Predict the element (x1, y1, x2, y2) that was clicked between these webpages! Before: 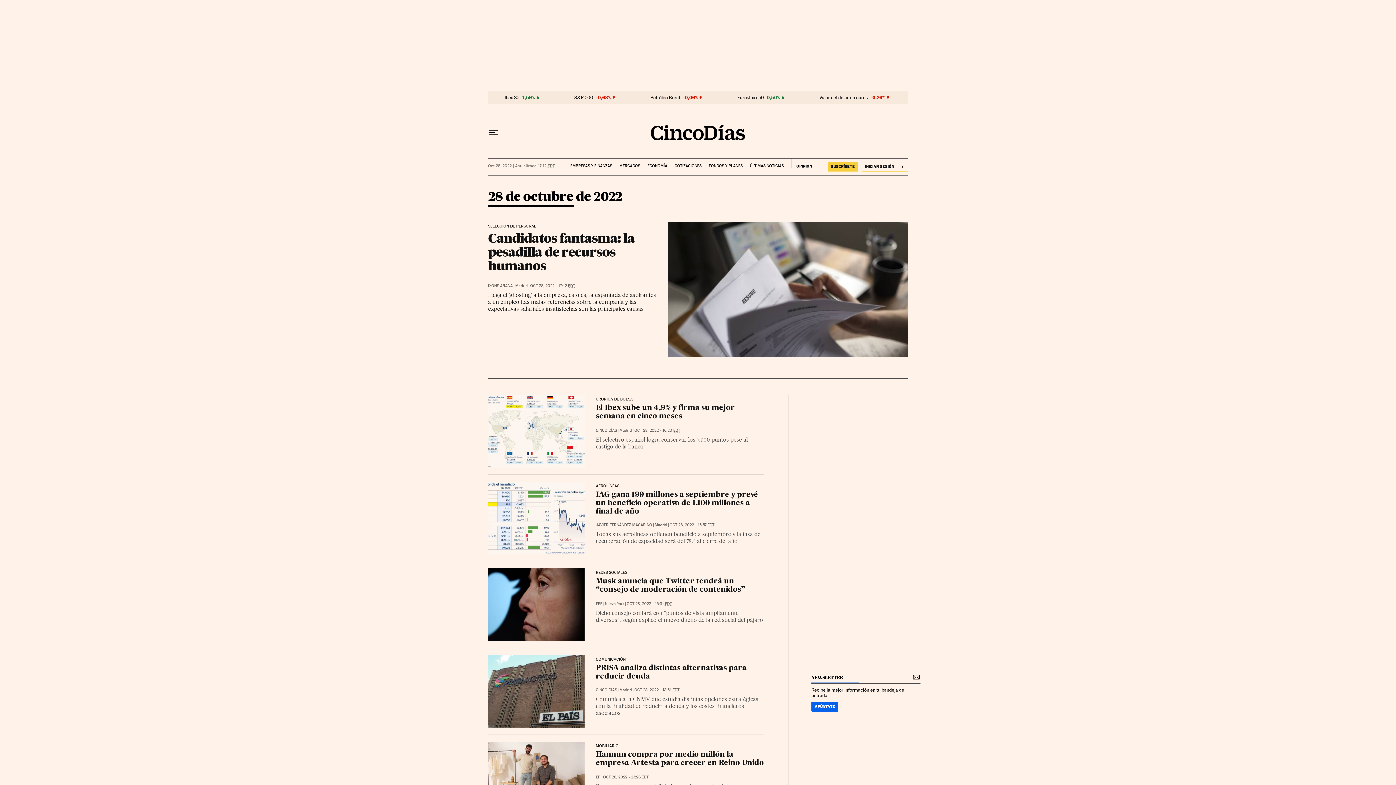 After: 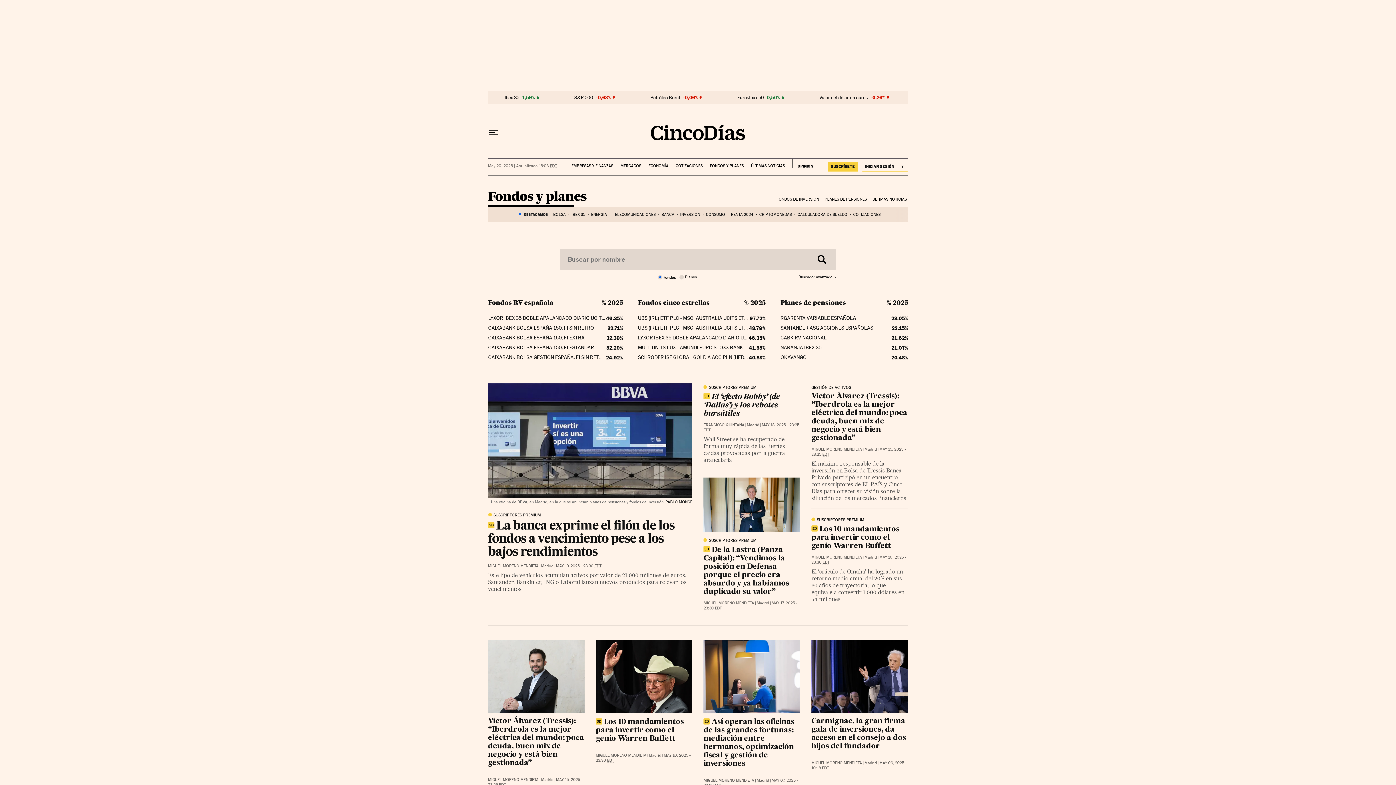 Action: label: FONDOS Y PLANES bbox: (708, 158, 742, 168)